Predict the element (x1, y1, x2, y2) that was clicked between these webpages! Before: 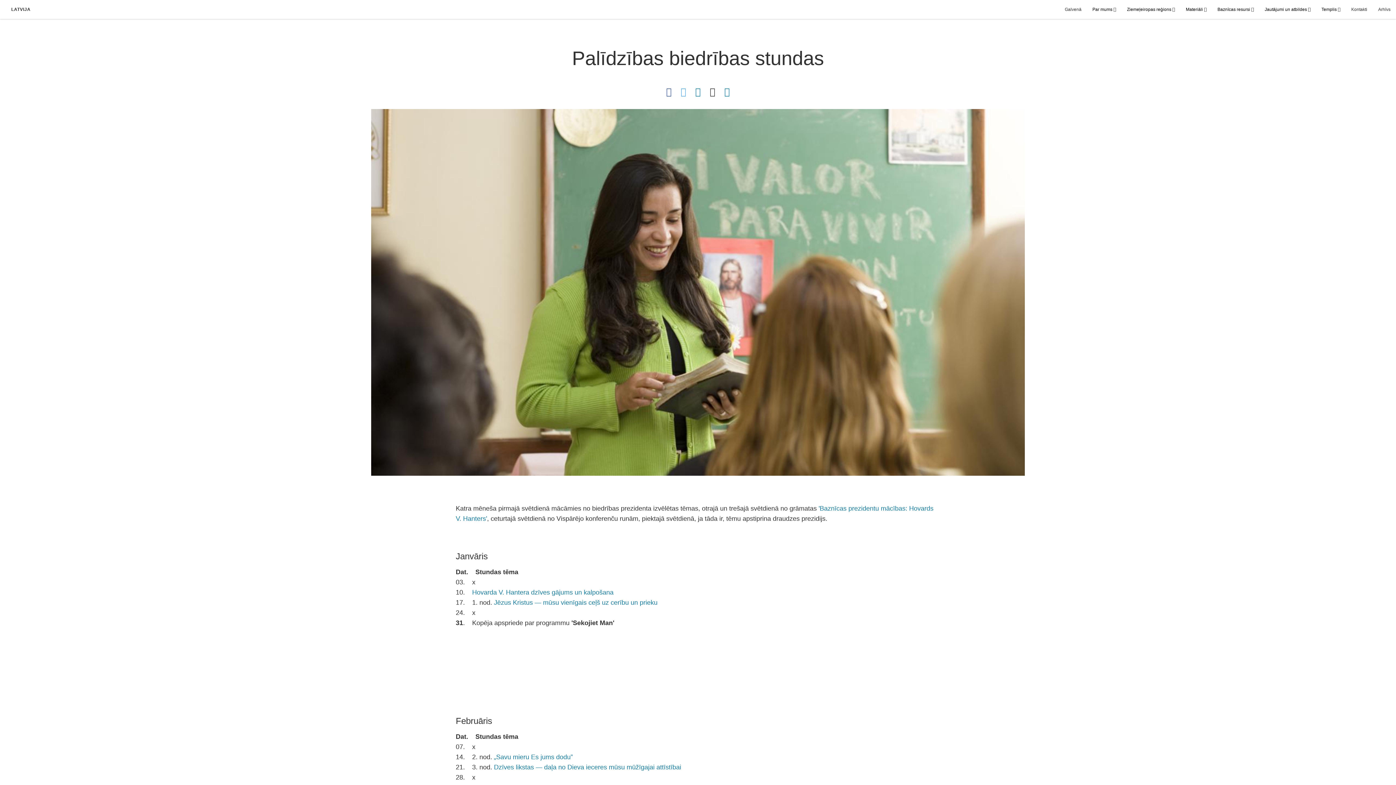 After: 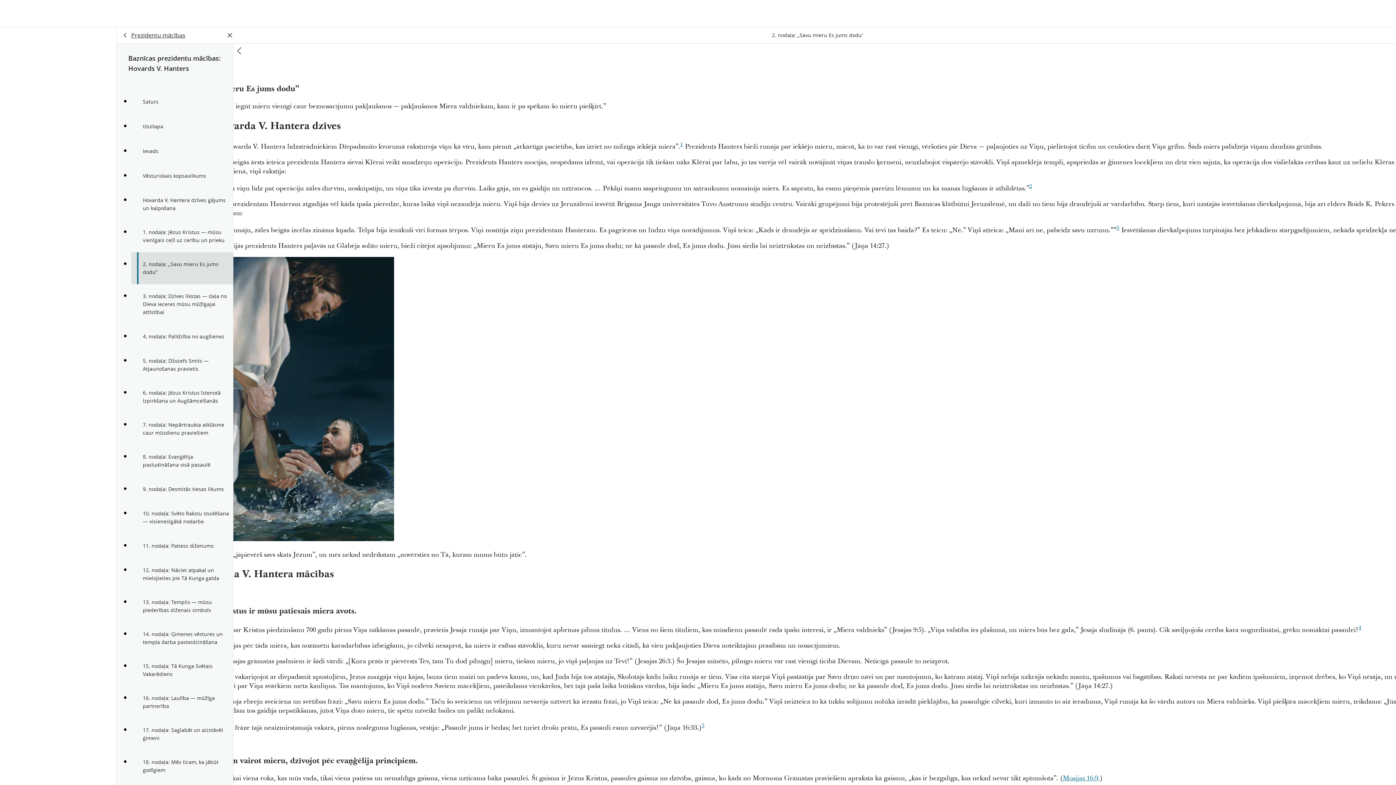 Action: bbox: (494, 753, 573, 761) label: „Savu mieru Es jums dodu”